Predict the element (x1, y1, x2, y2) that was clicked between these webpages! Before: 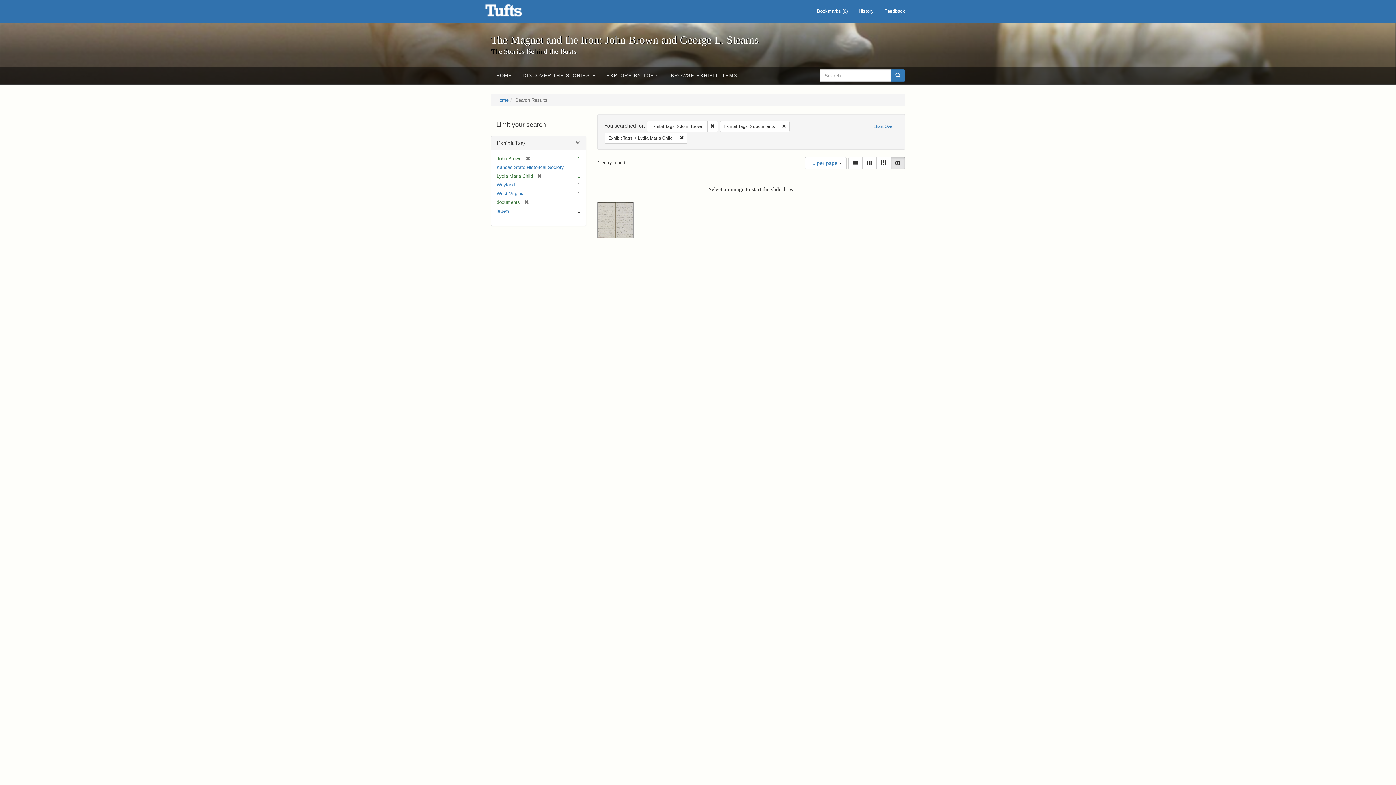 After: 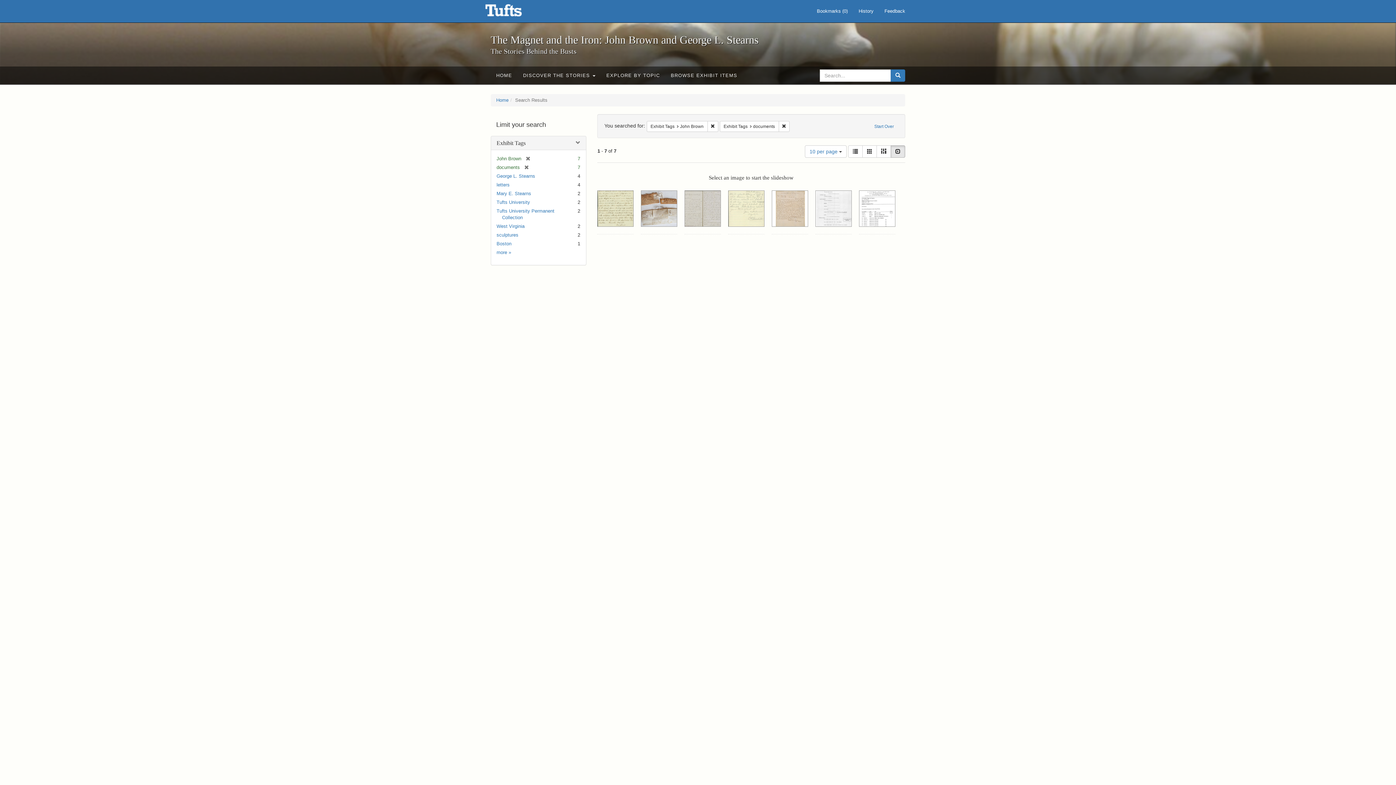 Action: label: [remove] bbox: (533, 173, 542, 178)